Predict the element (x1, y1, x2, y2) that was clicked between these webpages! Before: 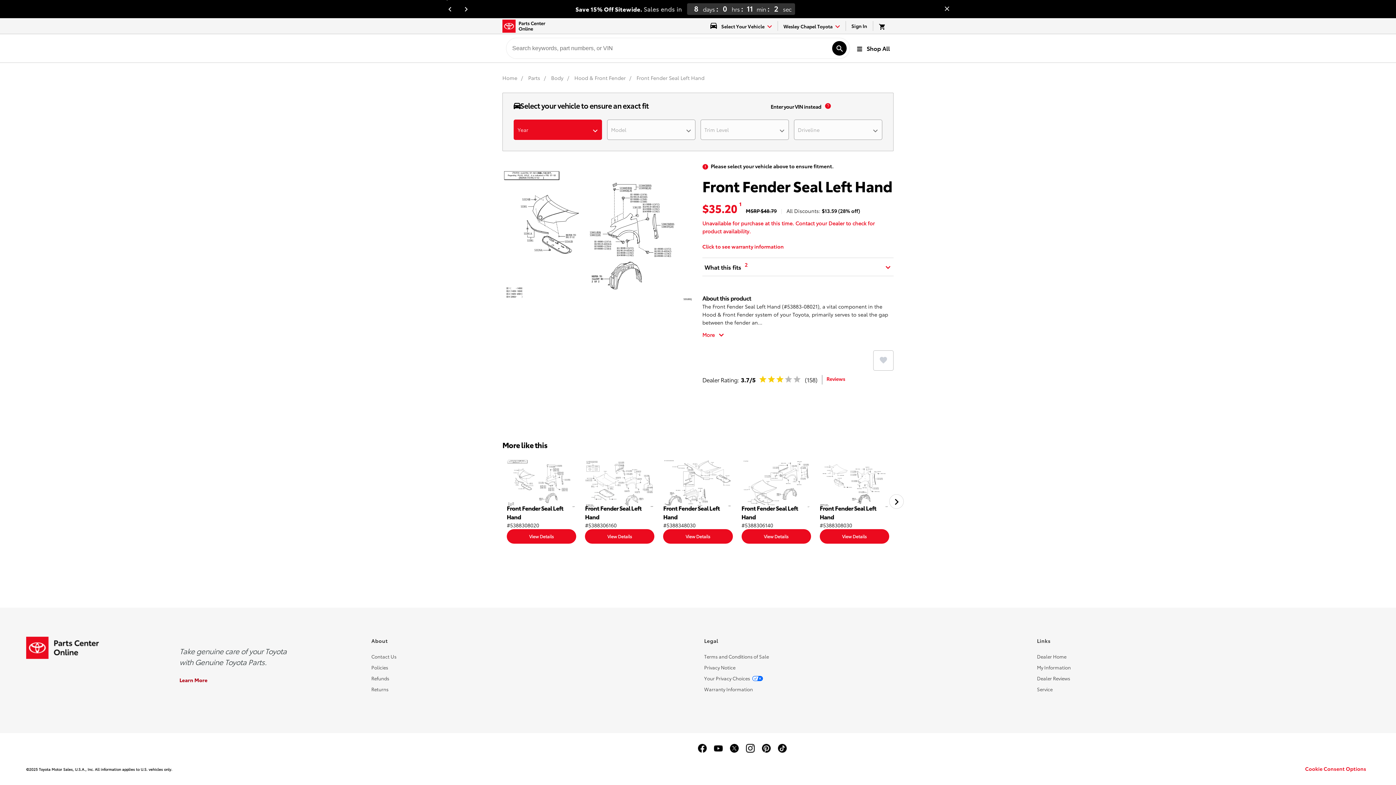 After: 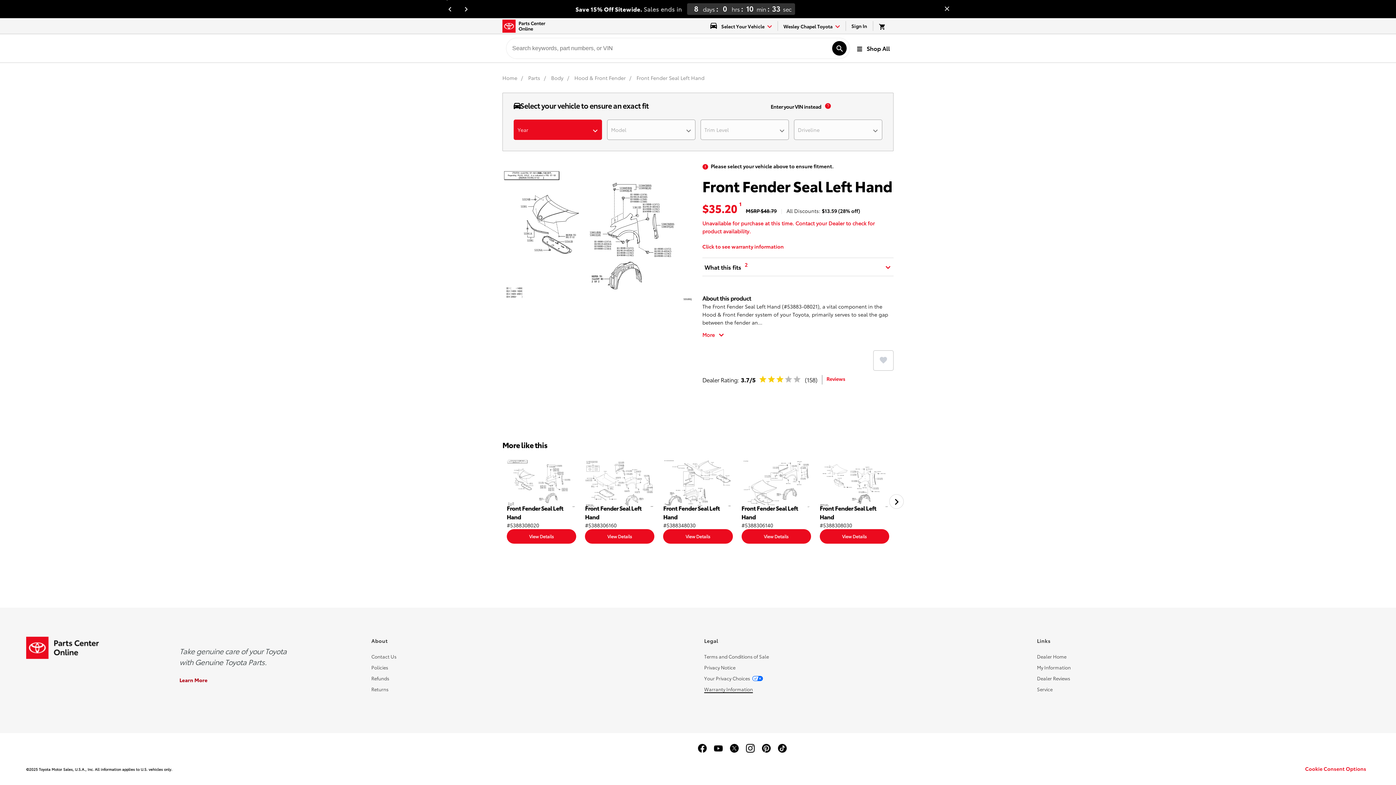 Action: bbox: (704, 686, 753, 692) label: Warranty Information